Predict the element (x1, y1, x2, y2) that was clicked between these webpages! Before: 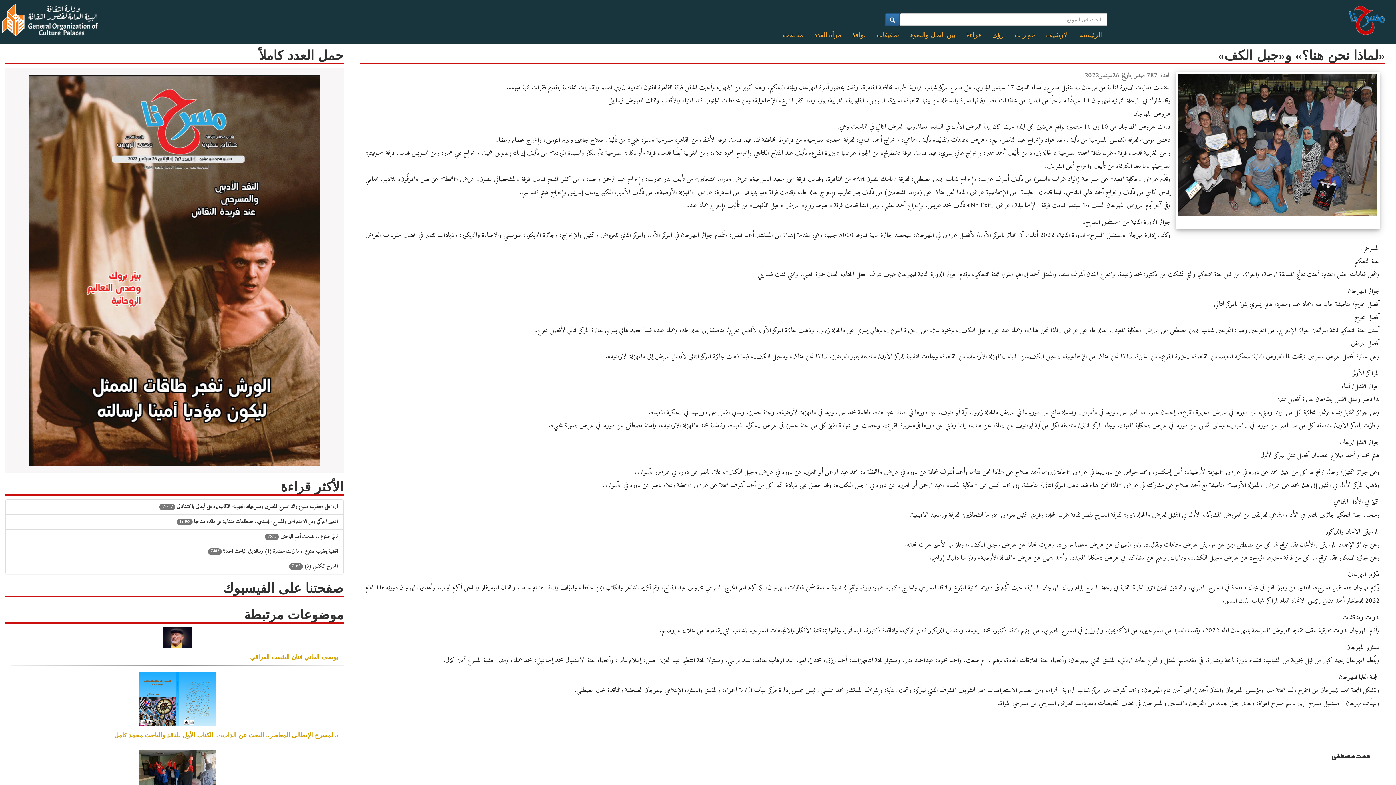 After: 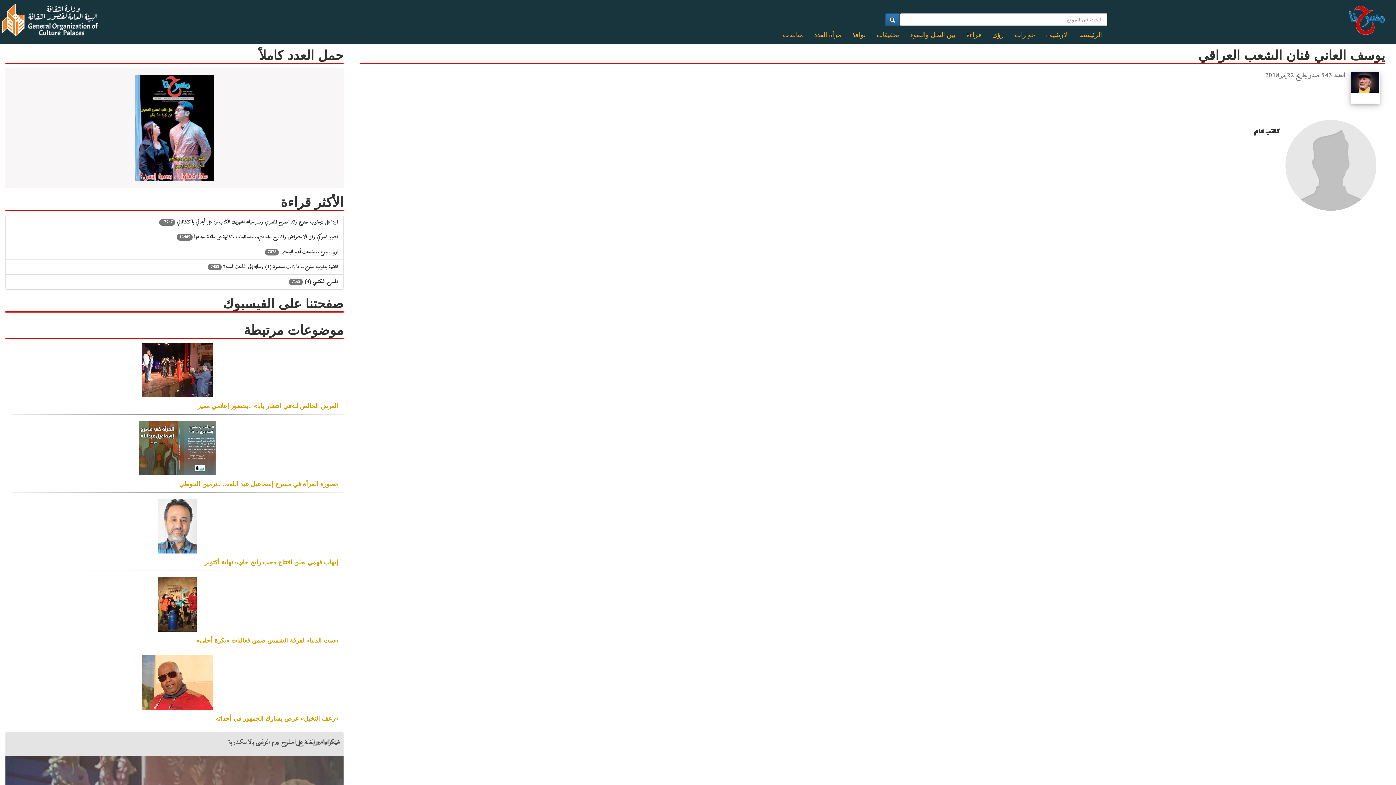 Action: label: يوسف العاني فنان الشعب العراقي bbox: (10, 652, 343, 663)